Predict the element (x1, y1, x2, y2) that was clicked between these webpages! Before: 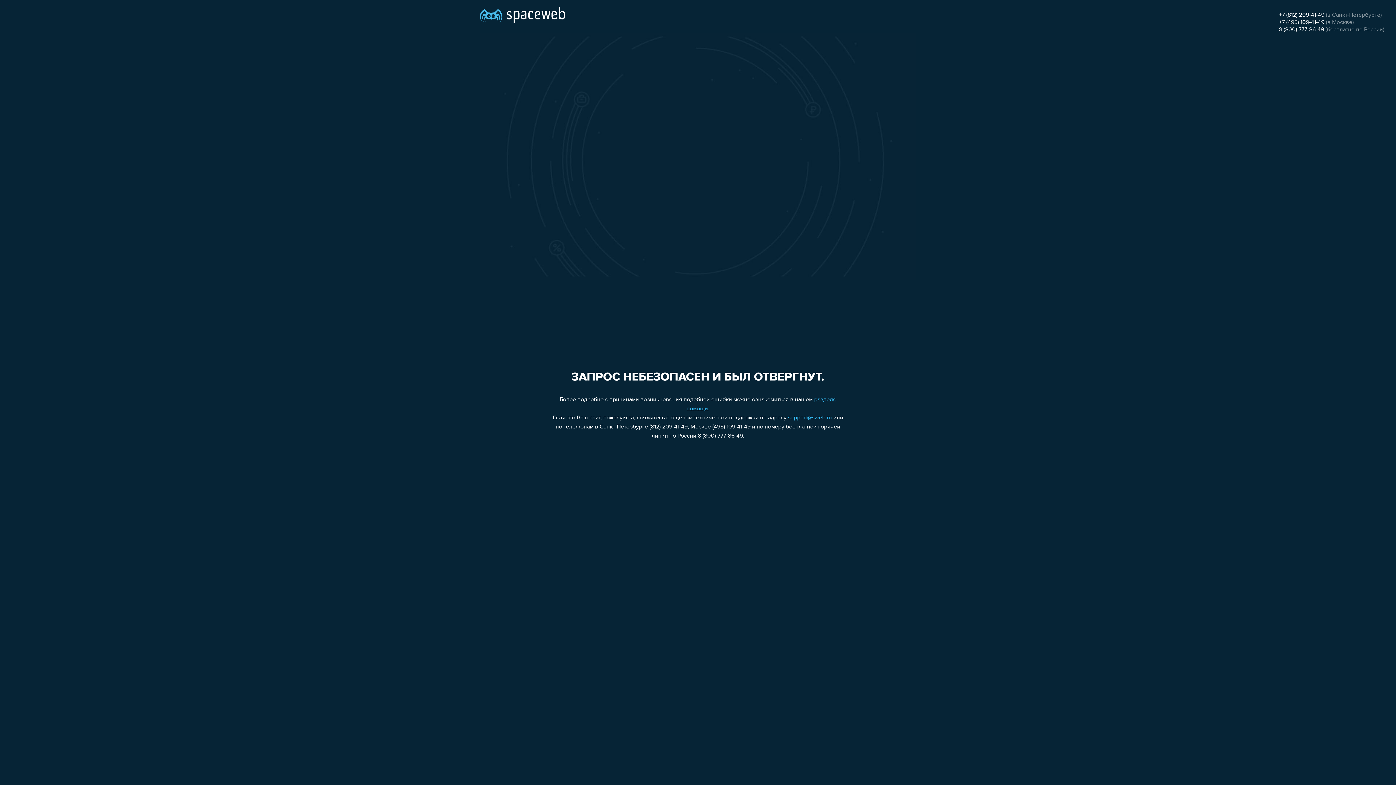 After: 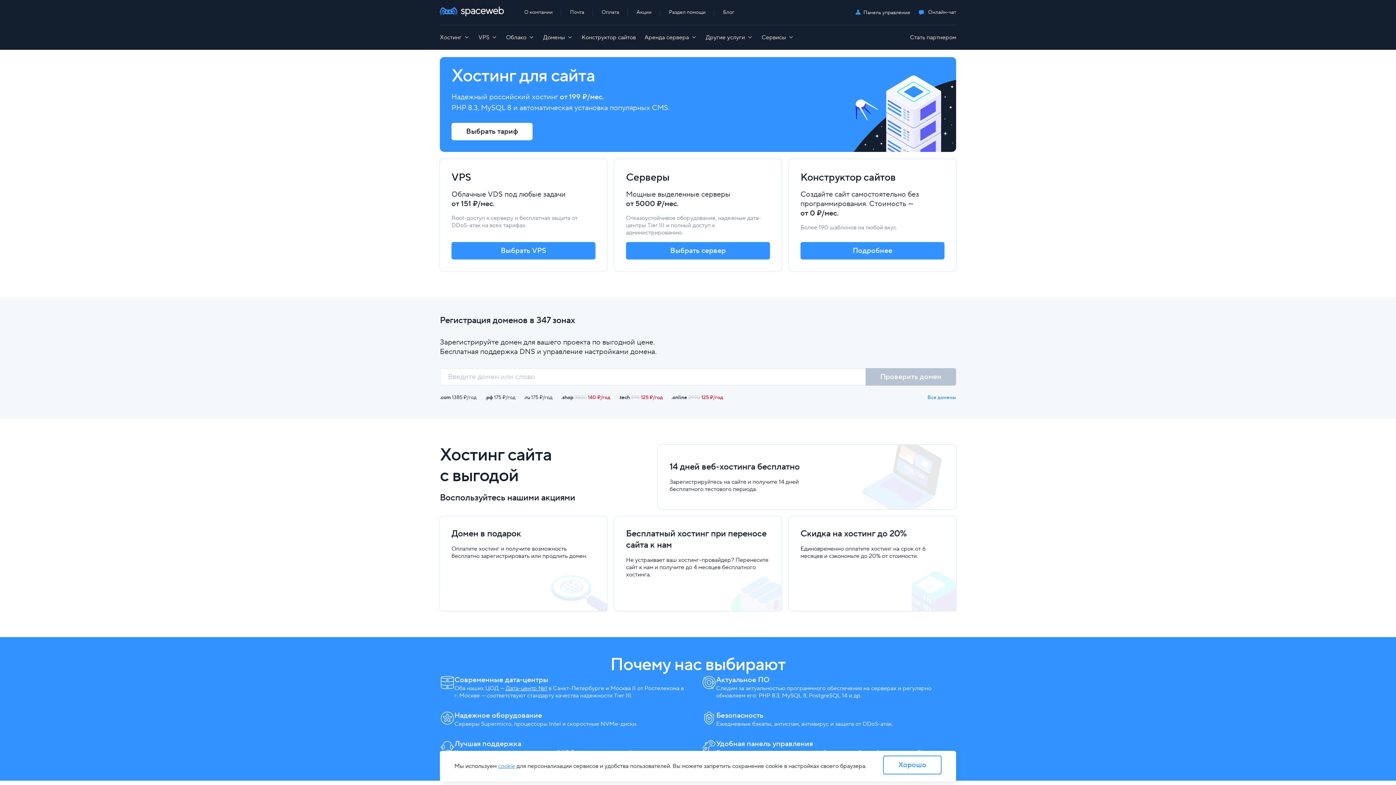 Action: bbox: (480, 0, 565, 25)